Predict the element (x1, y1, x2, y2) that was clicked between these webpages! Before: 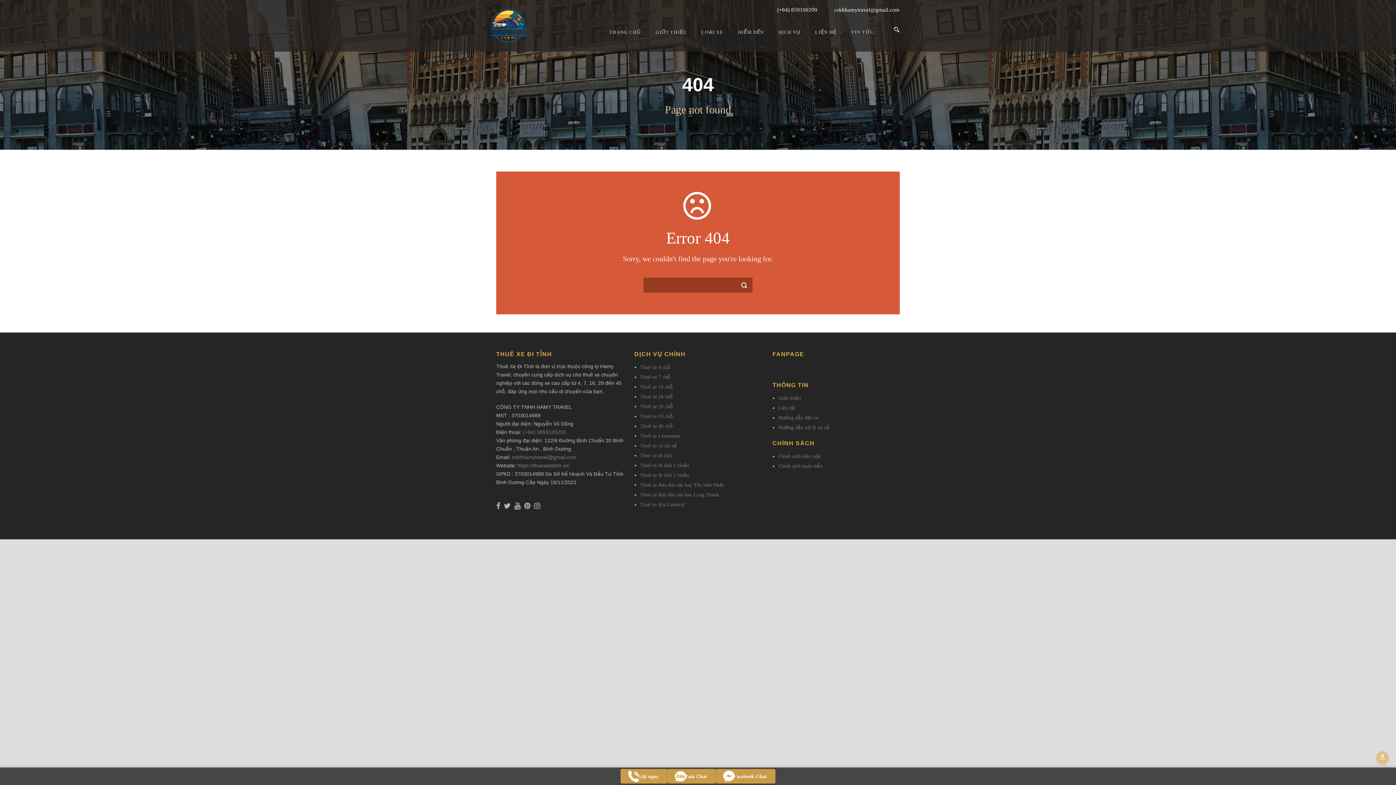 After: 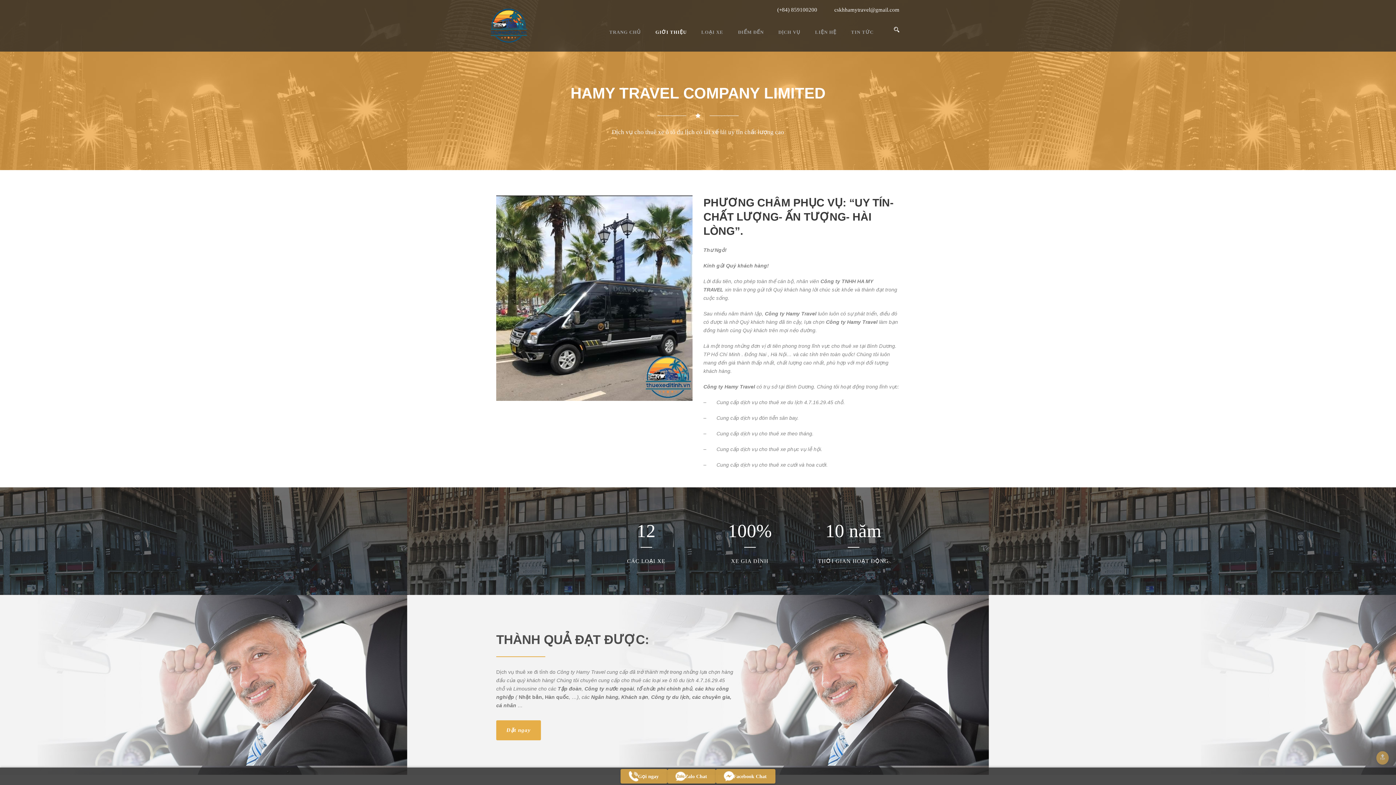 Action: label: Giới thiệu bbox: (778, 395, 801, 401)